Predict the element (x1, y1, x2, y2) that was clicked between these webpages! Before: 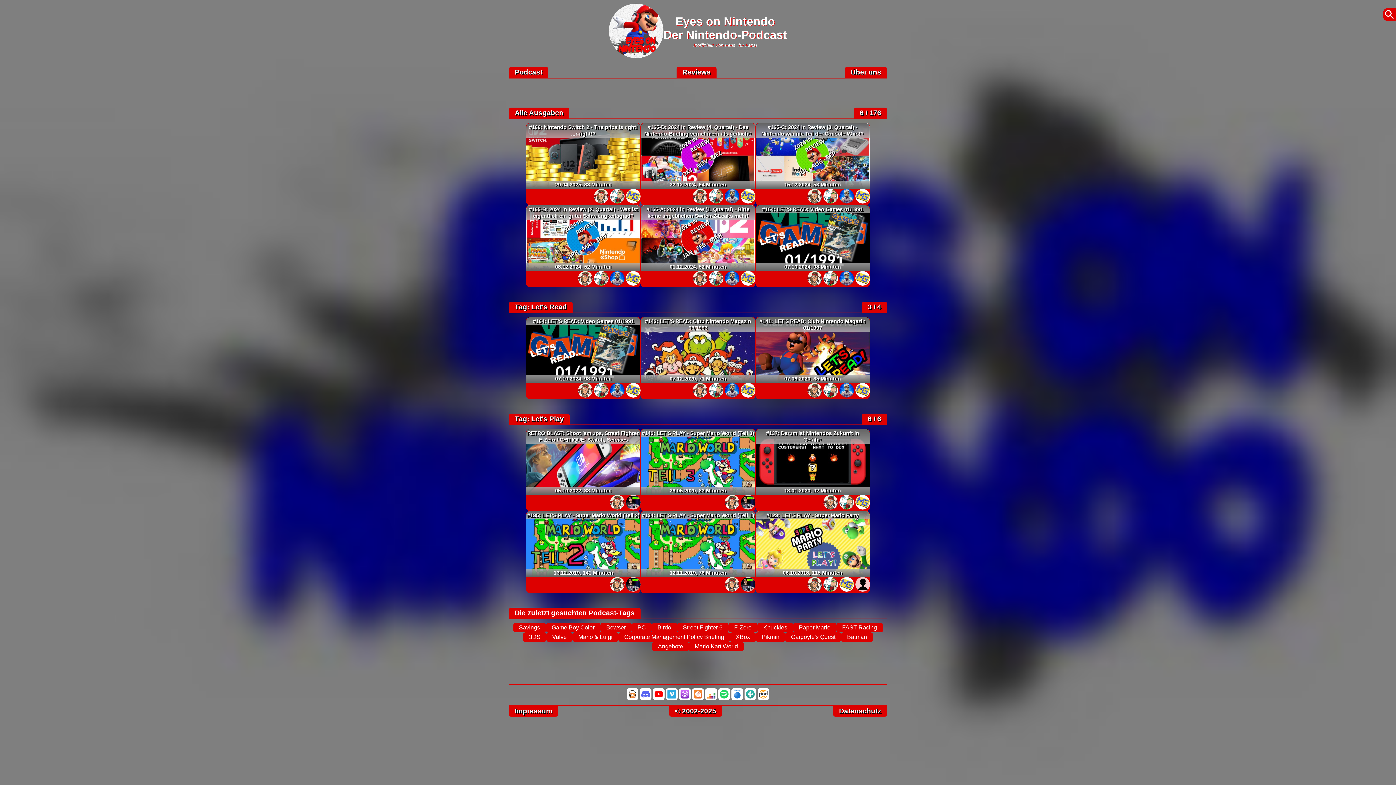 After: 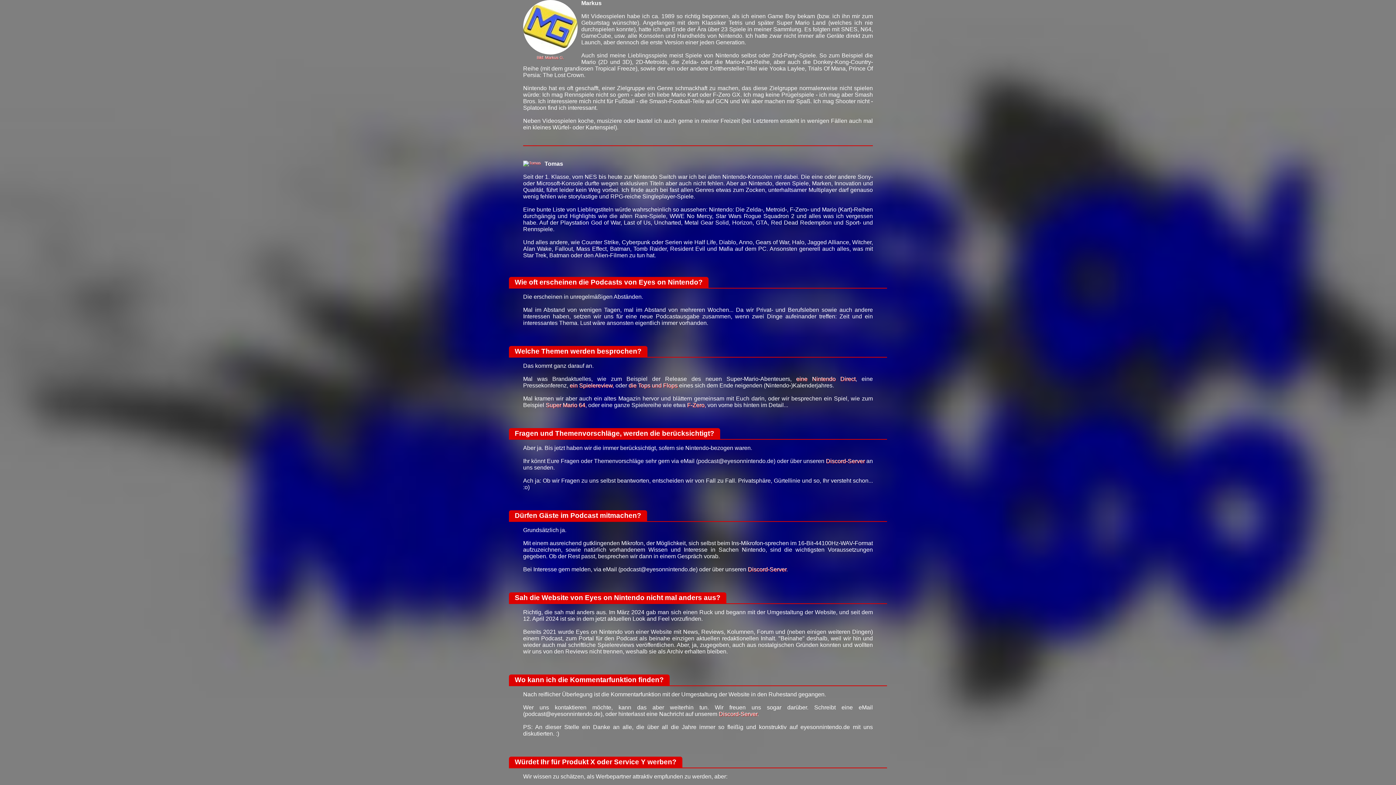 Action: bbox: (626, 280, 640, 286)